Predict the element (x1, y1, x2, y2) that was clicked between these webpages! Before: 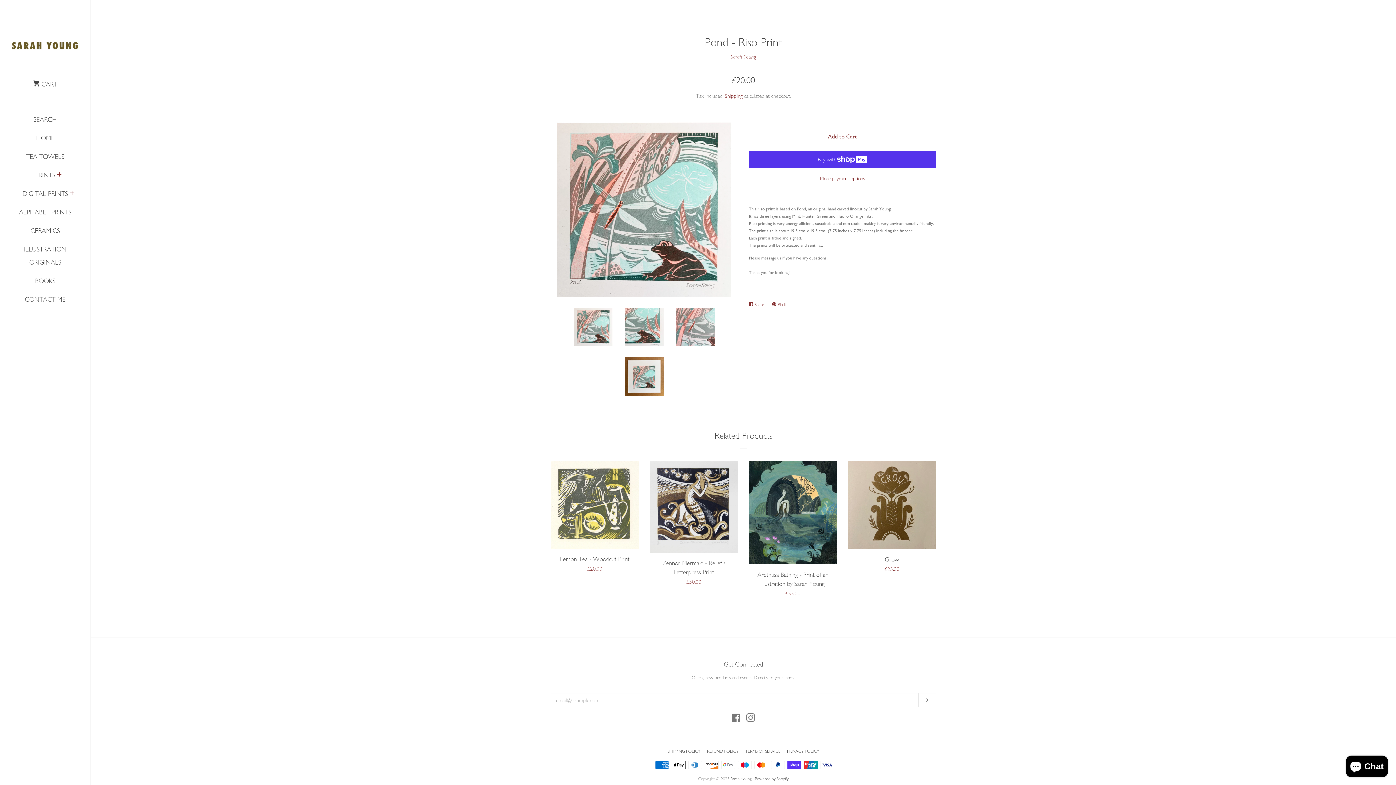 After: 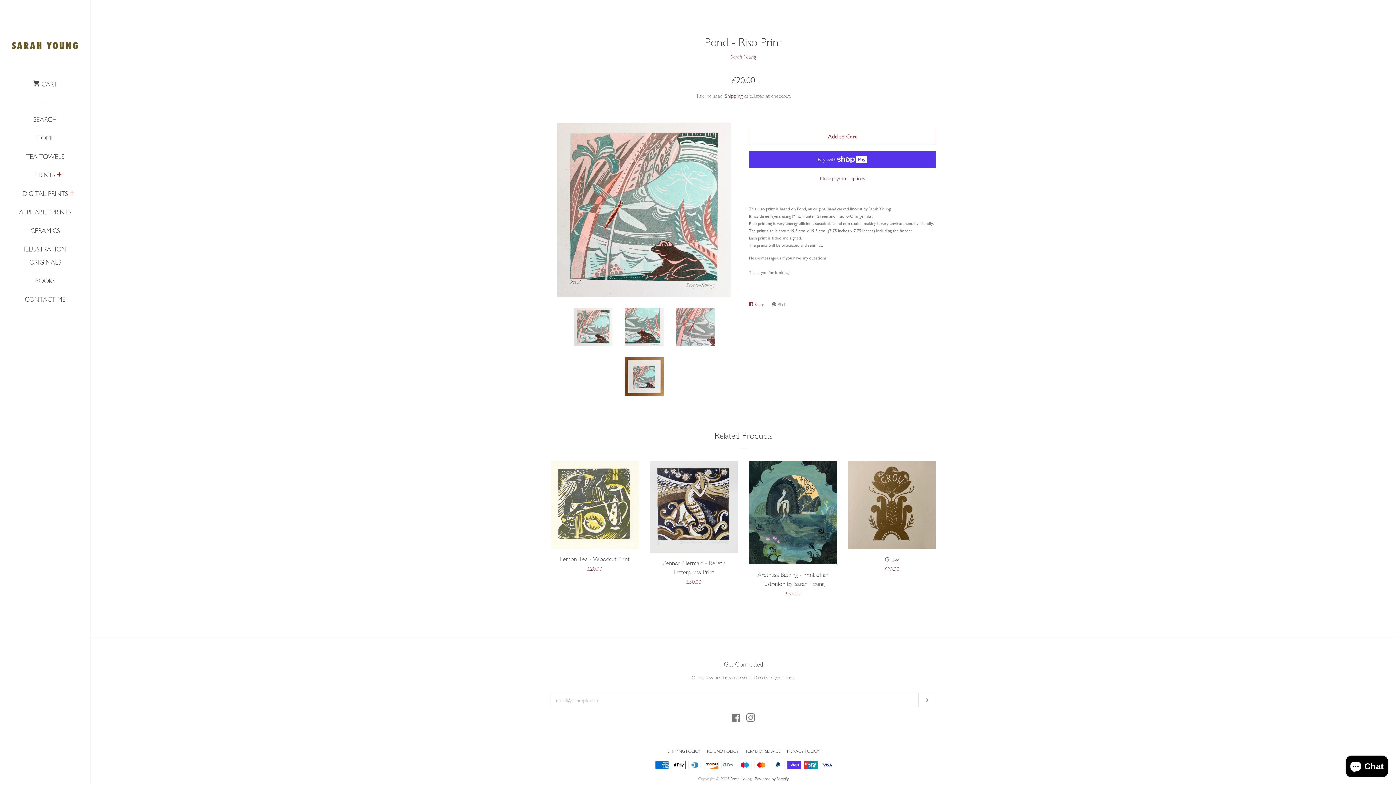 Action: label:  Pin it
Pin on Pinterest bbox: (772, 298, 790, 310)